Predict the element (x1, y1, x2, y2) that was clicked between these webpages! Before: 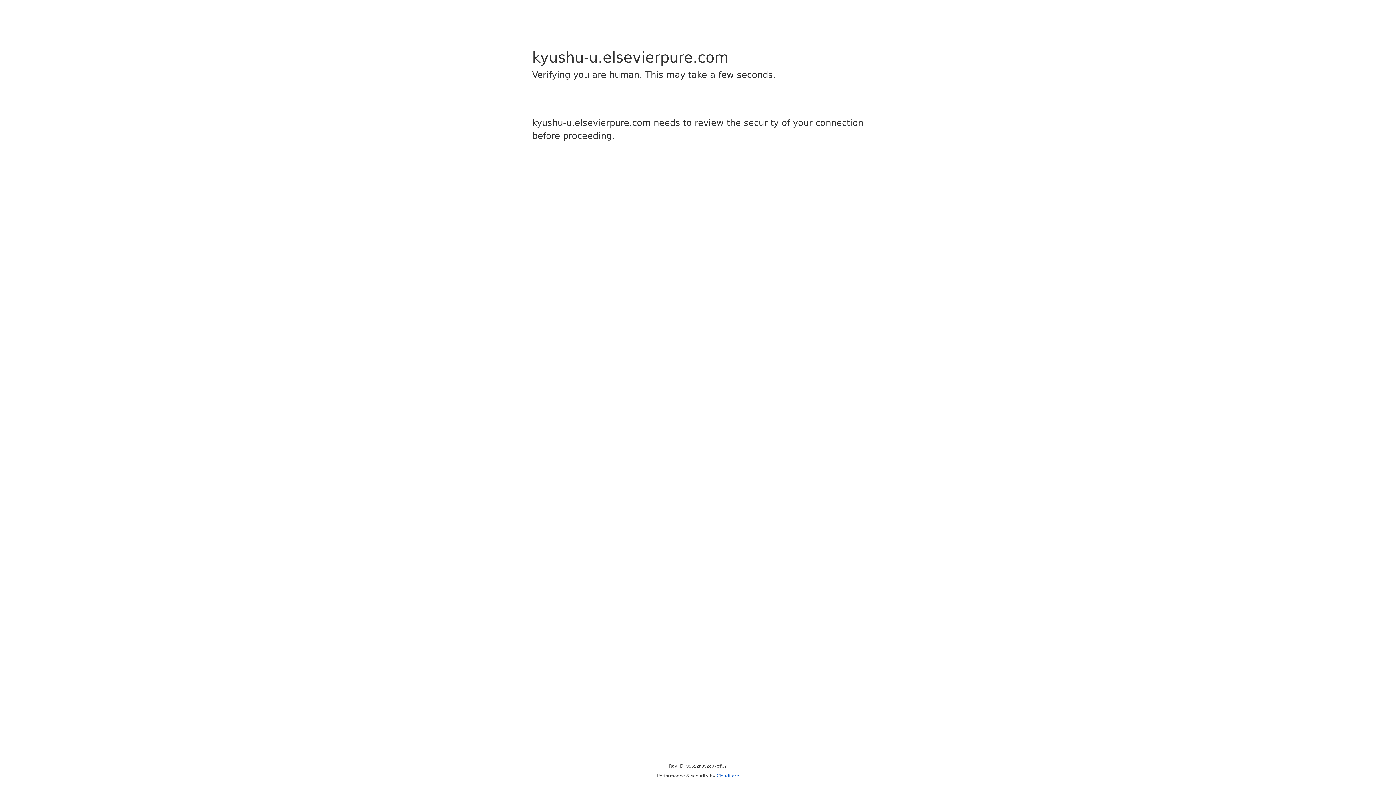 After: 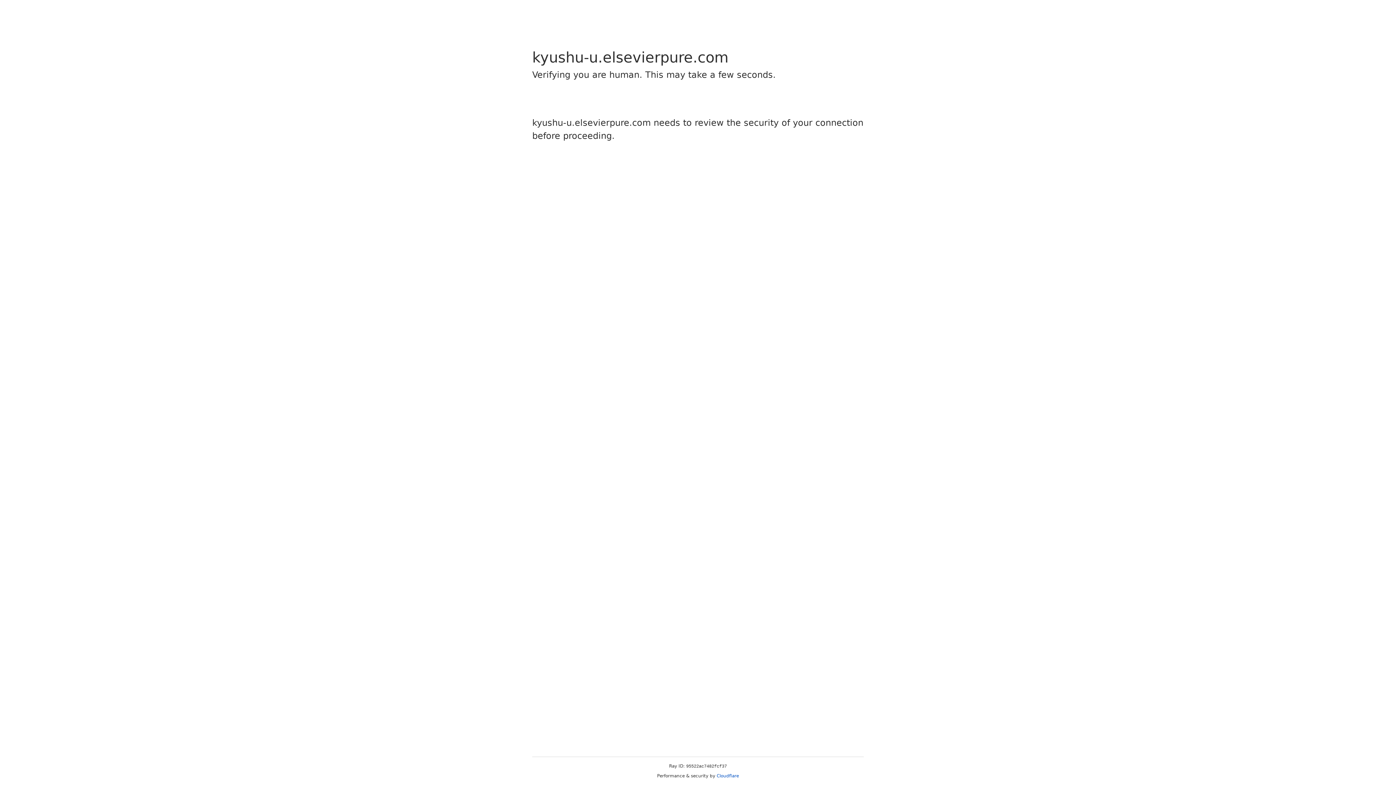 Action: label: Cloudflare bbox: (716, 773, 739, 778)